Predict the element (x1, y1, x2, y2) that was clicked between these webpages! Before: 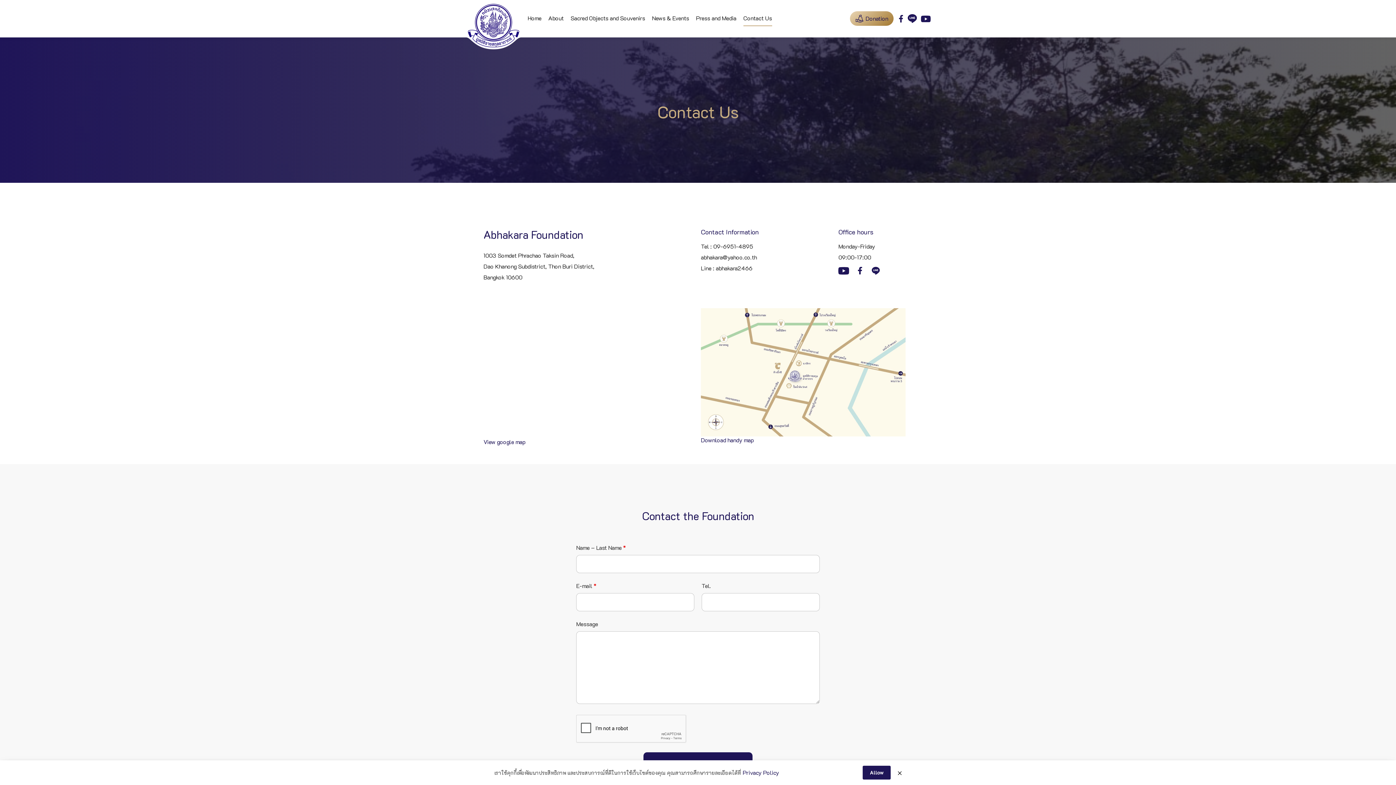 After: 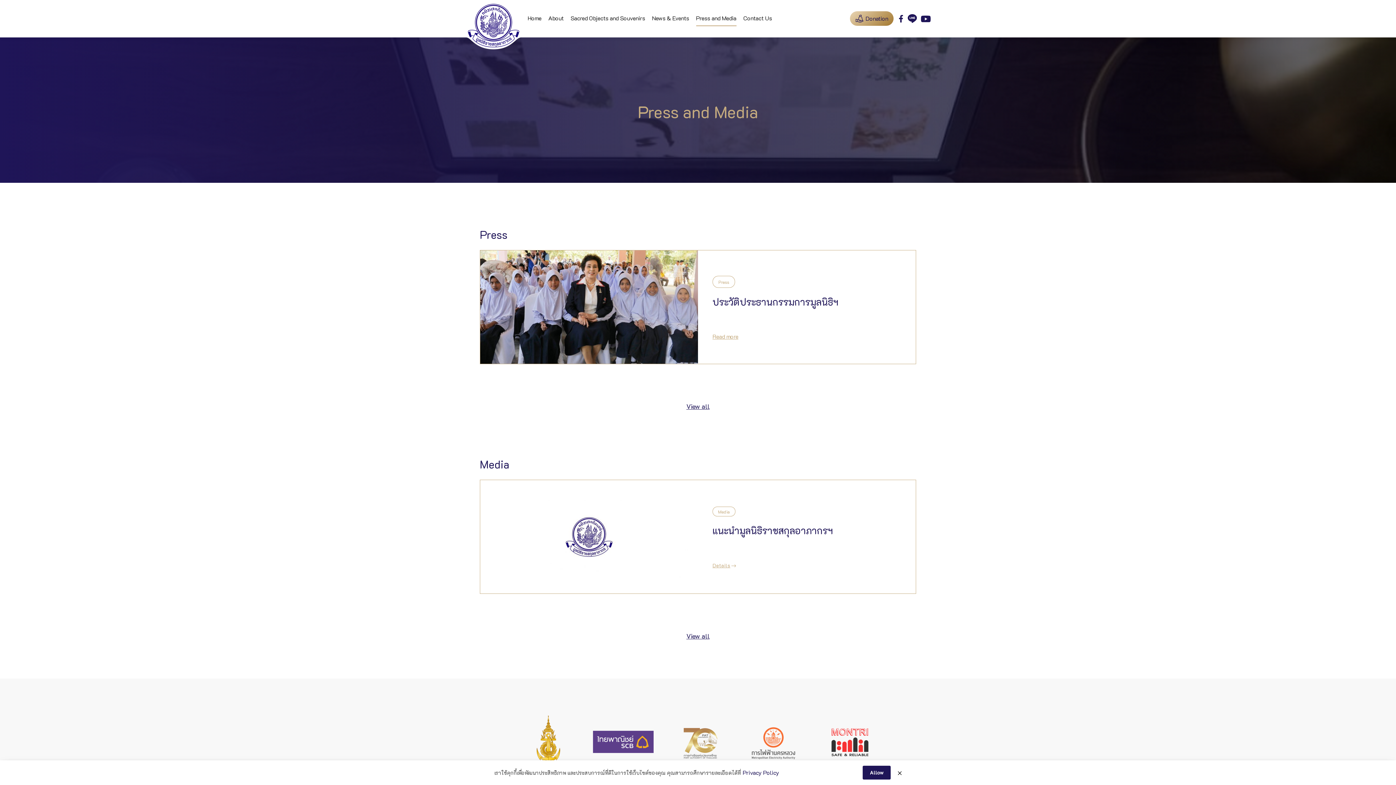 Action: bbox: (696, 14, 736, 21) label: Press and Media